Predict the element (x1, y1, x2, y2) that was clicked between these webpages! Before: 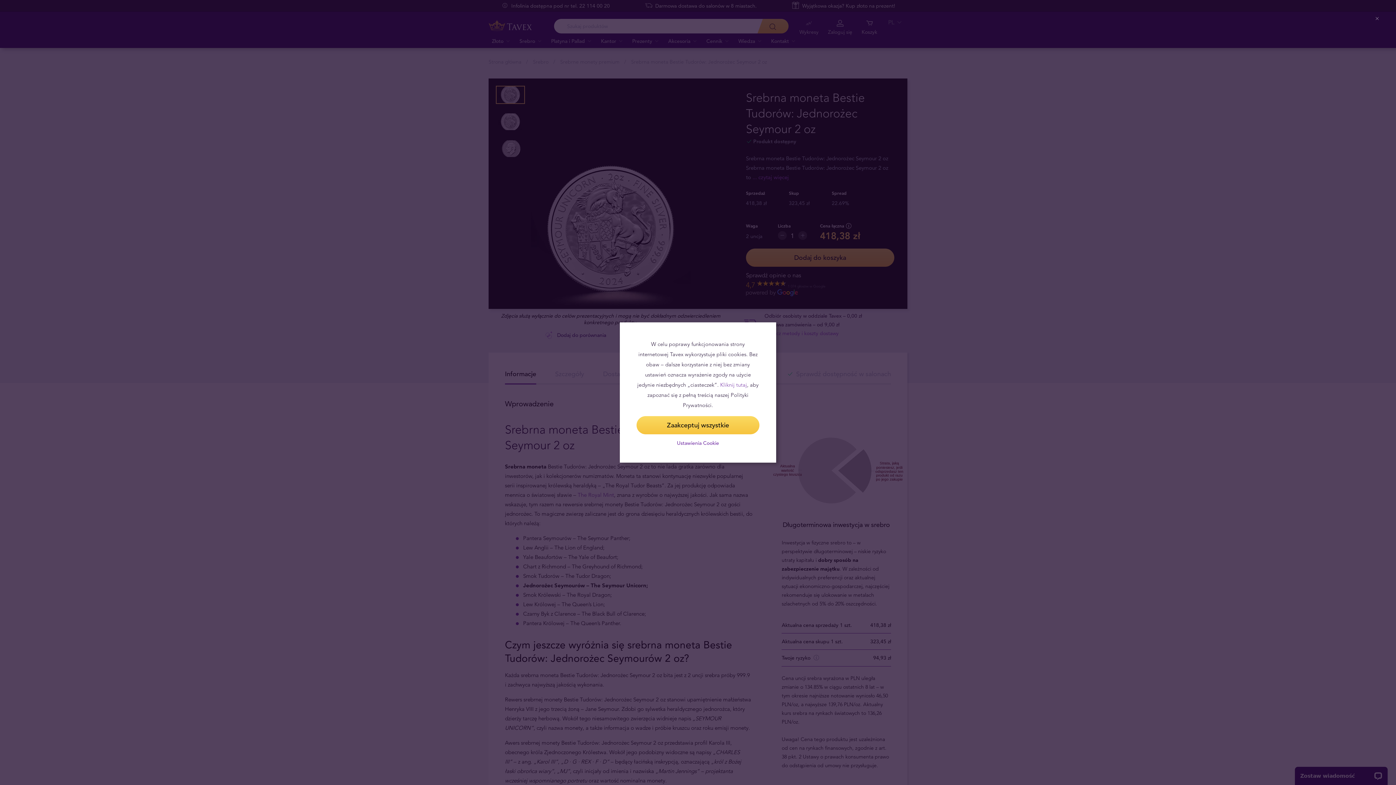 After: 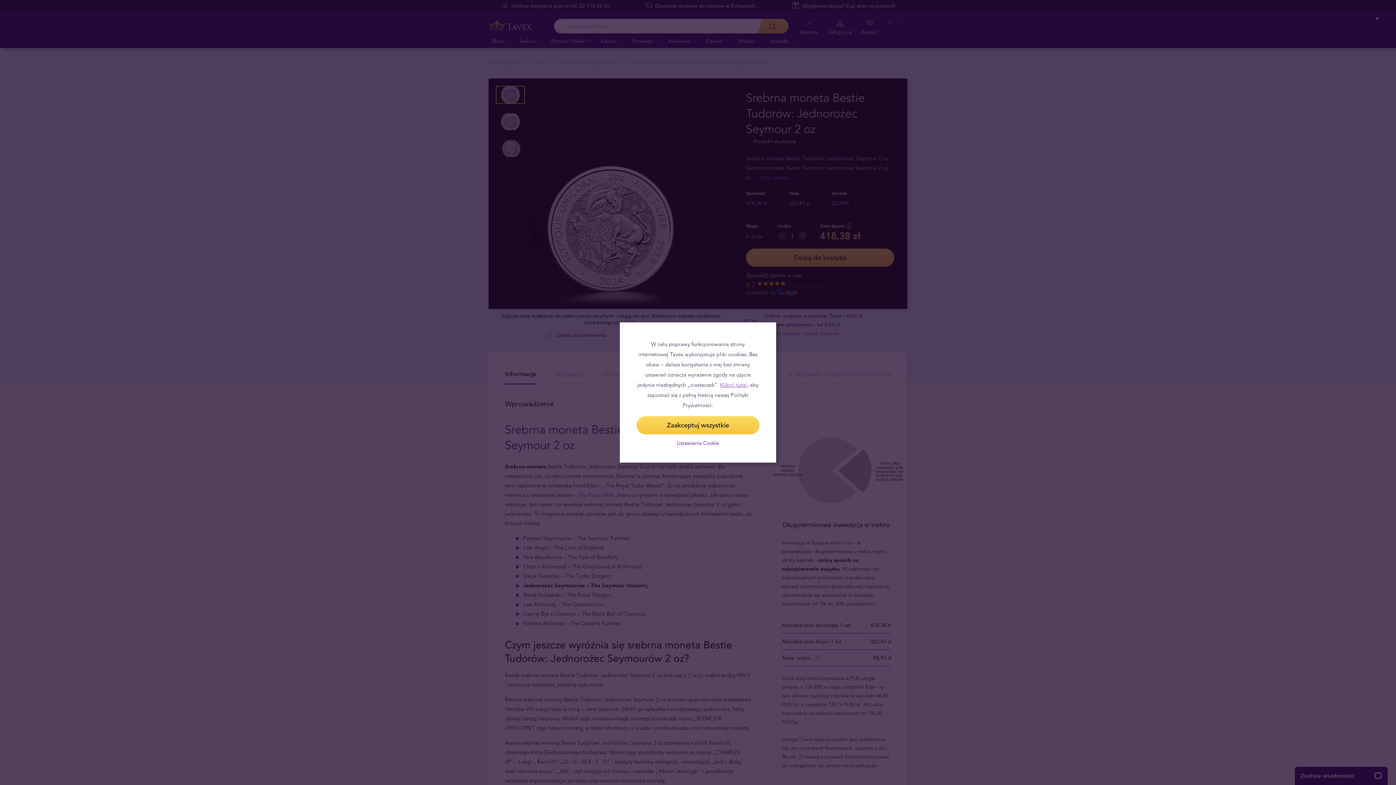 Action: label: Kliknij tutaj bbox: (720, 381, 747, 388)